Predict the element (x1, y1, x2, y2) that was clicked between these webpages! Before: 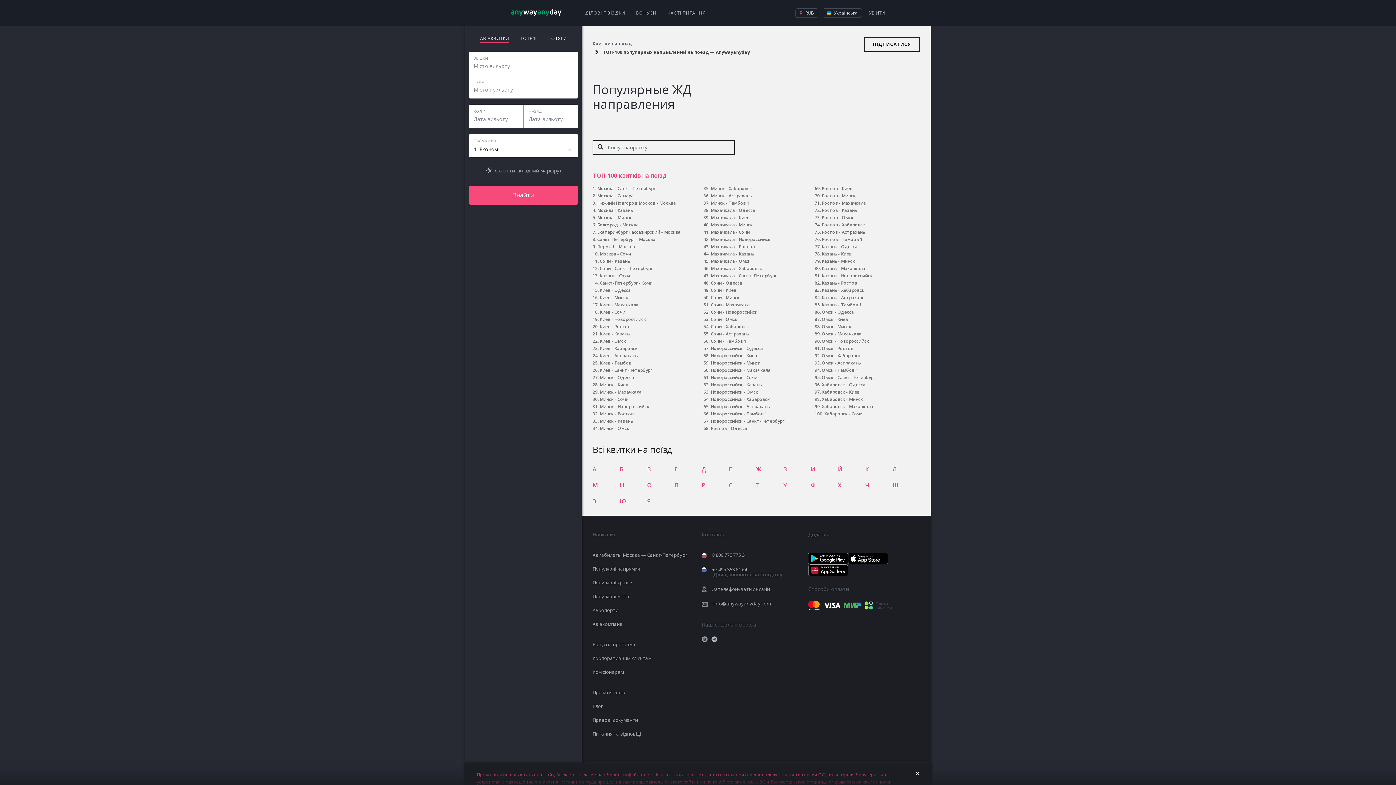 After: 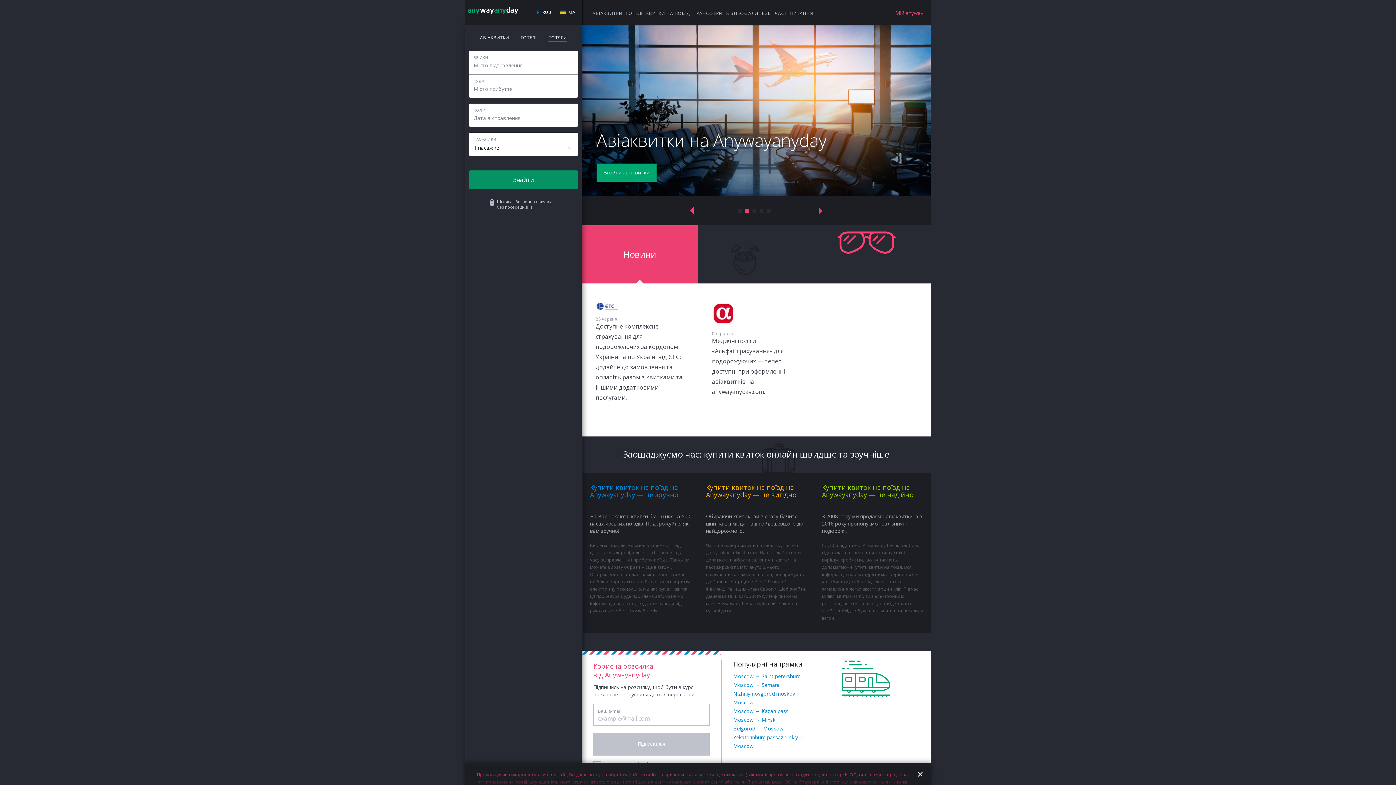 Action: bbox: (504, 0, 569, 25)